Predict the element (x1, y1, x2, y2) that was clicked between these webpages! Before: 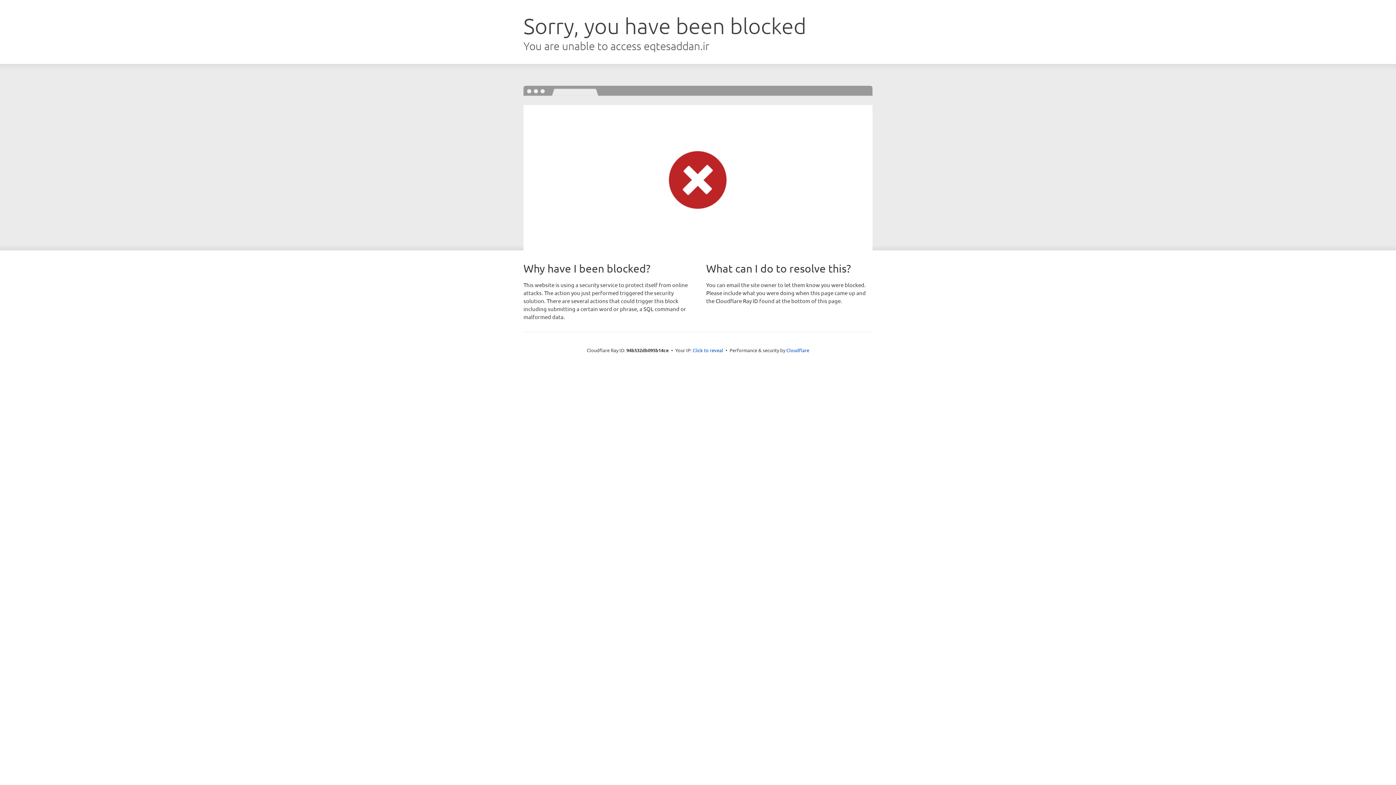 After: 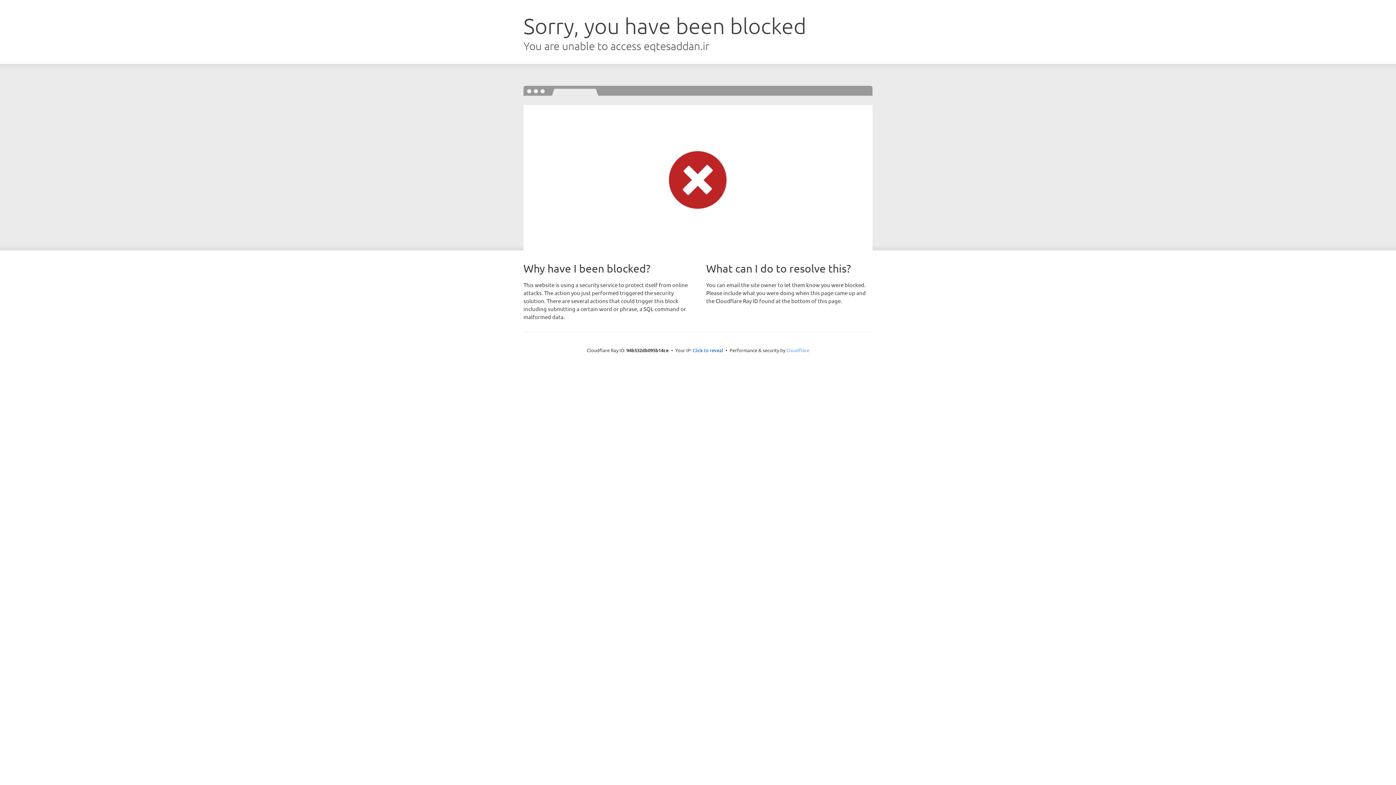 Action: label: Cloudflare bbox: (786, 347, 809, 353)